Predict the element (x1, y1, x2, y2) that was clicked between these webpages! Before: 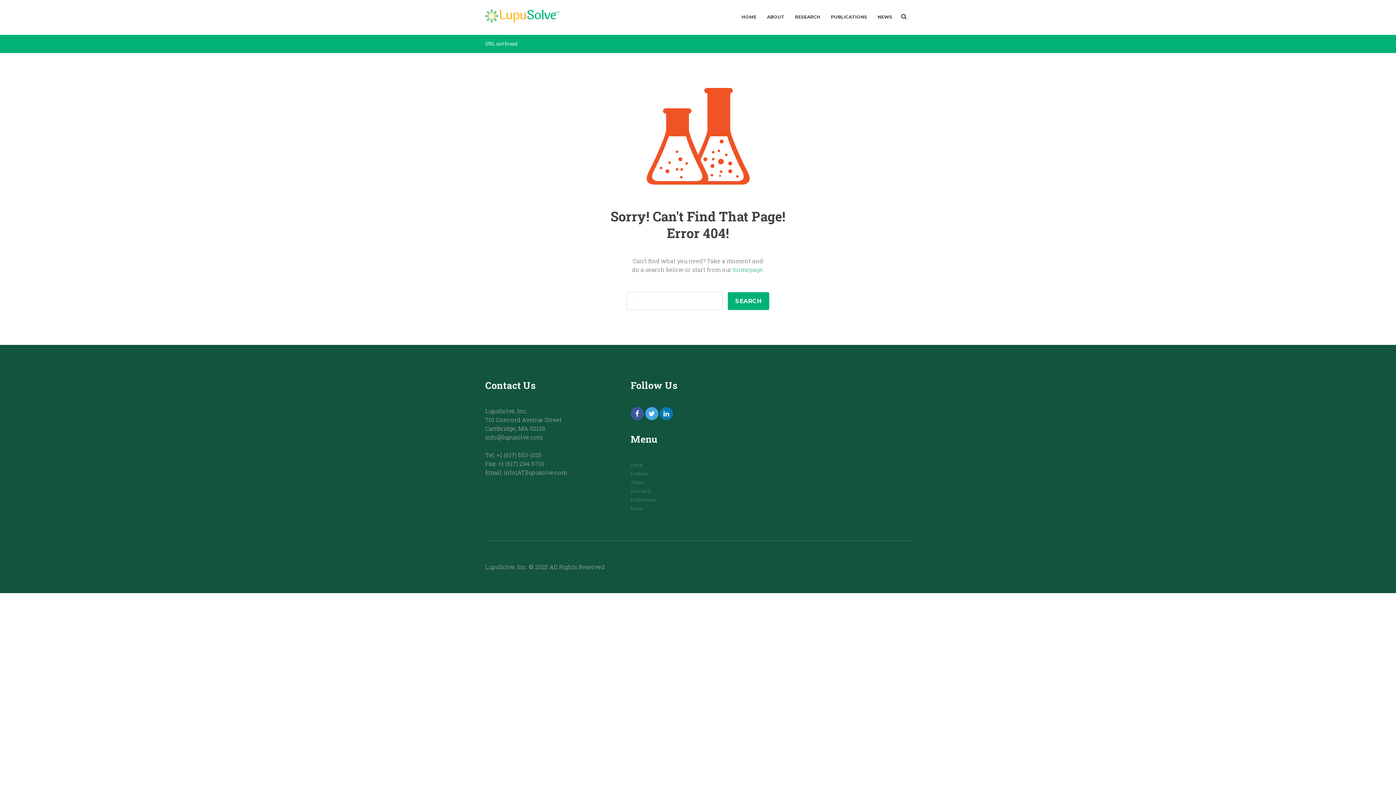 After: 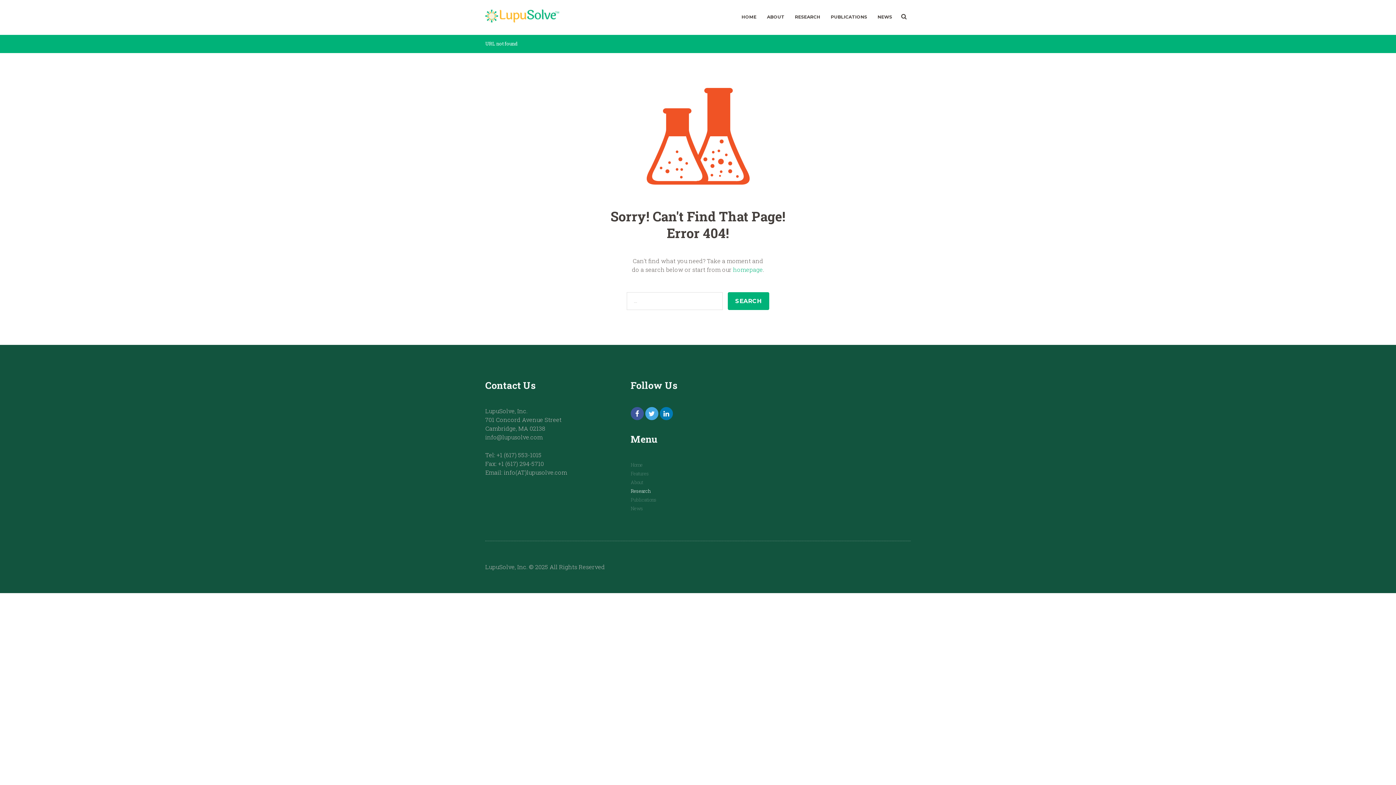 Action: label: Research bbox: (630, 488, 650, 494)